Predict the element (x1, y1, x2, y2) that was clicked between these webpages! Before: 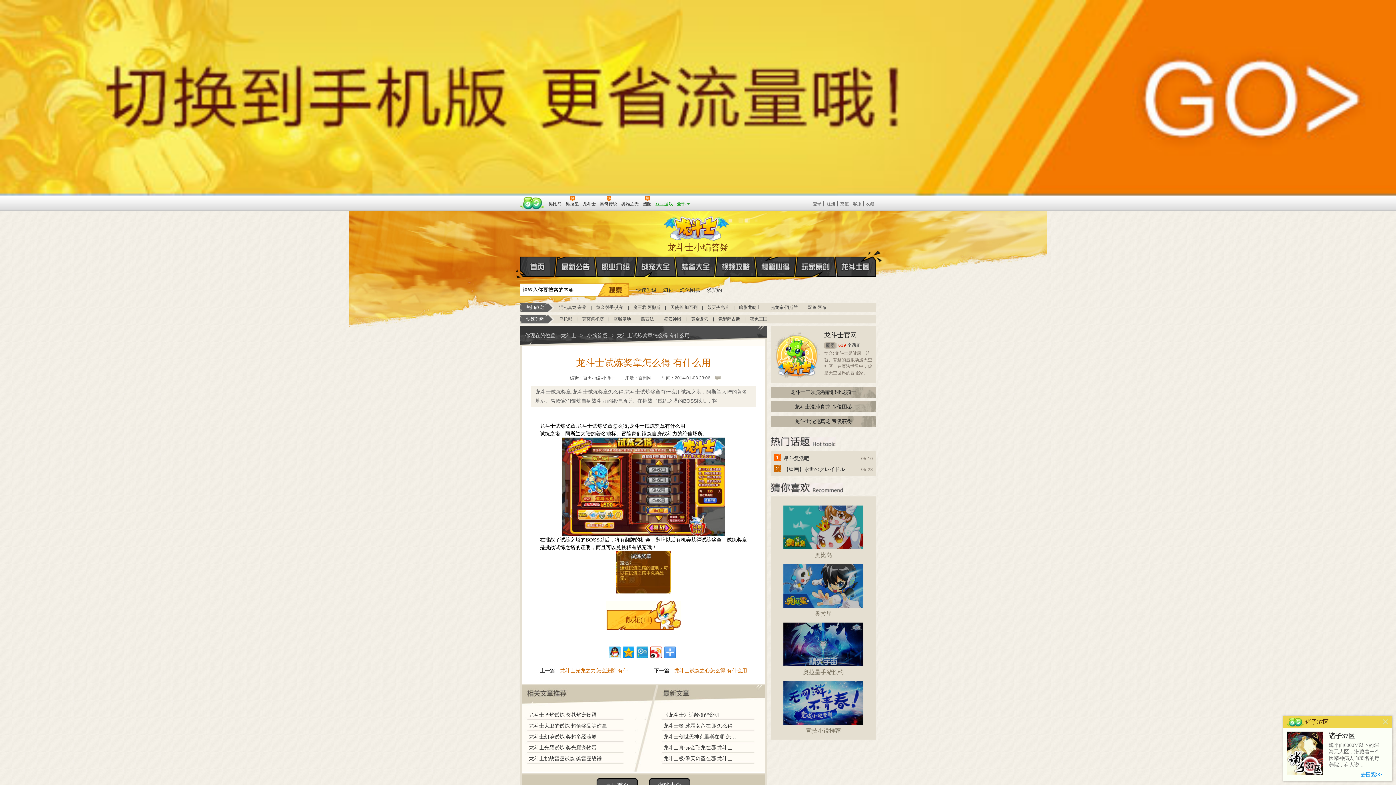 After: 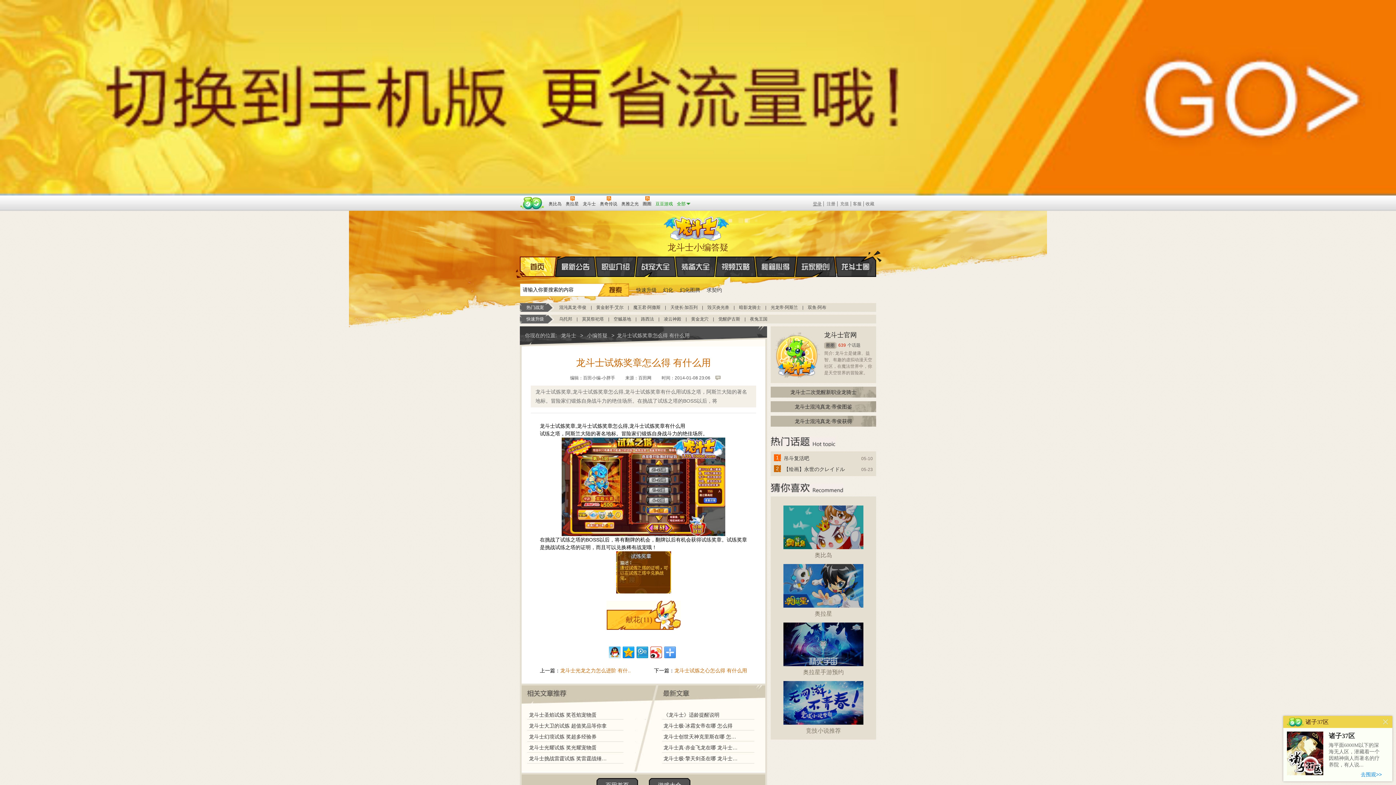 Action: label: 首页 bbox: (520, 256, 556, 277)